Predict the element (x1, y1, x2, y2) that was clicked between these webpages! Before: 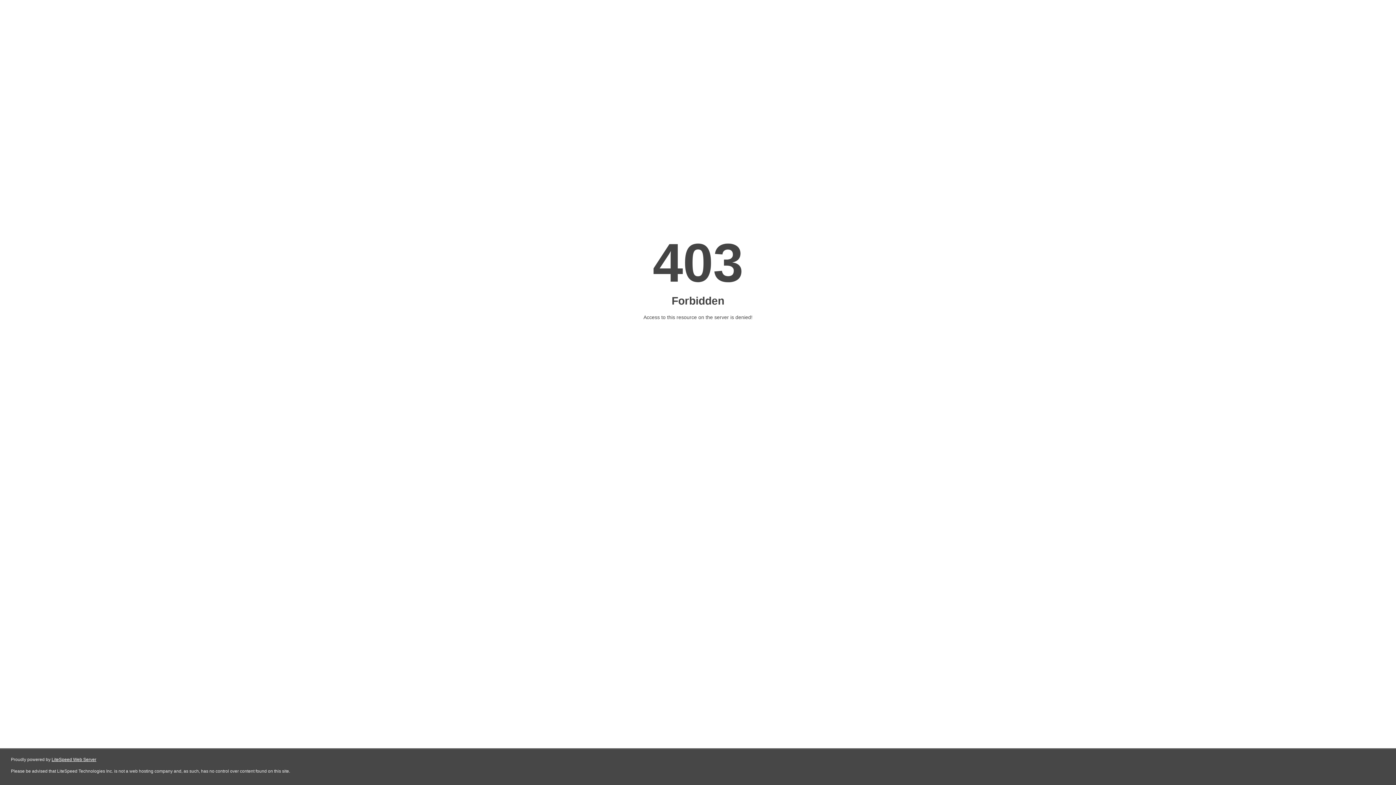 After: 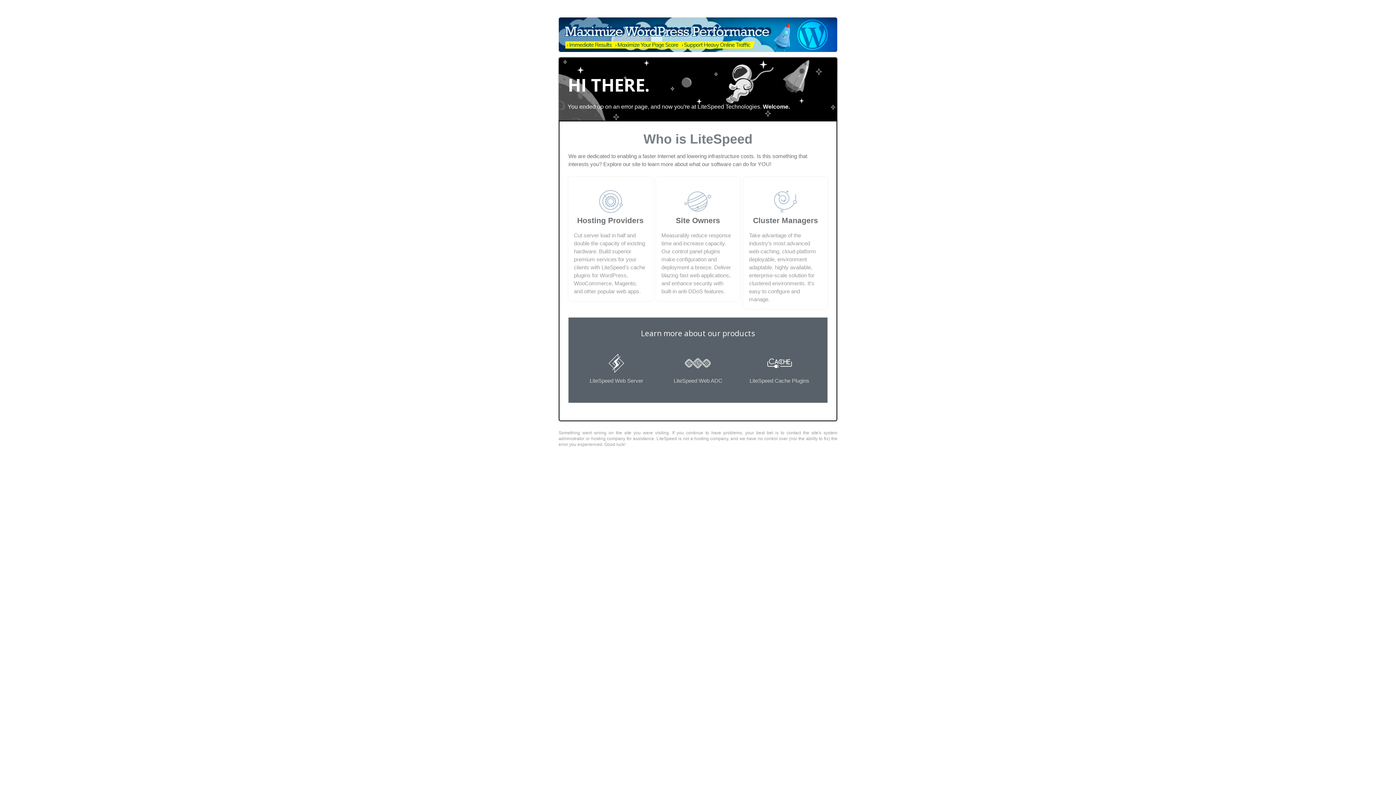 Action: label: LiteSpeed Web Server bbox: (51, 757, 96, 762)